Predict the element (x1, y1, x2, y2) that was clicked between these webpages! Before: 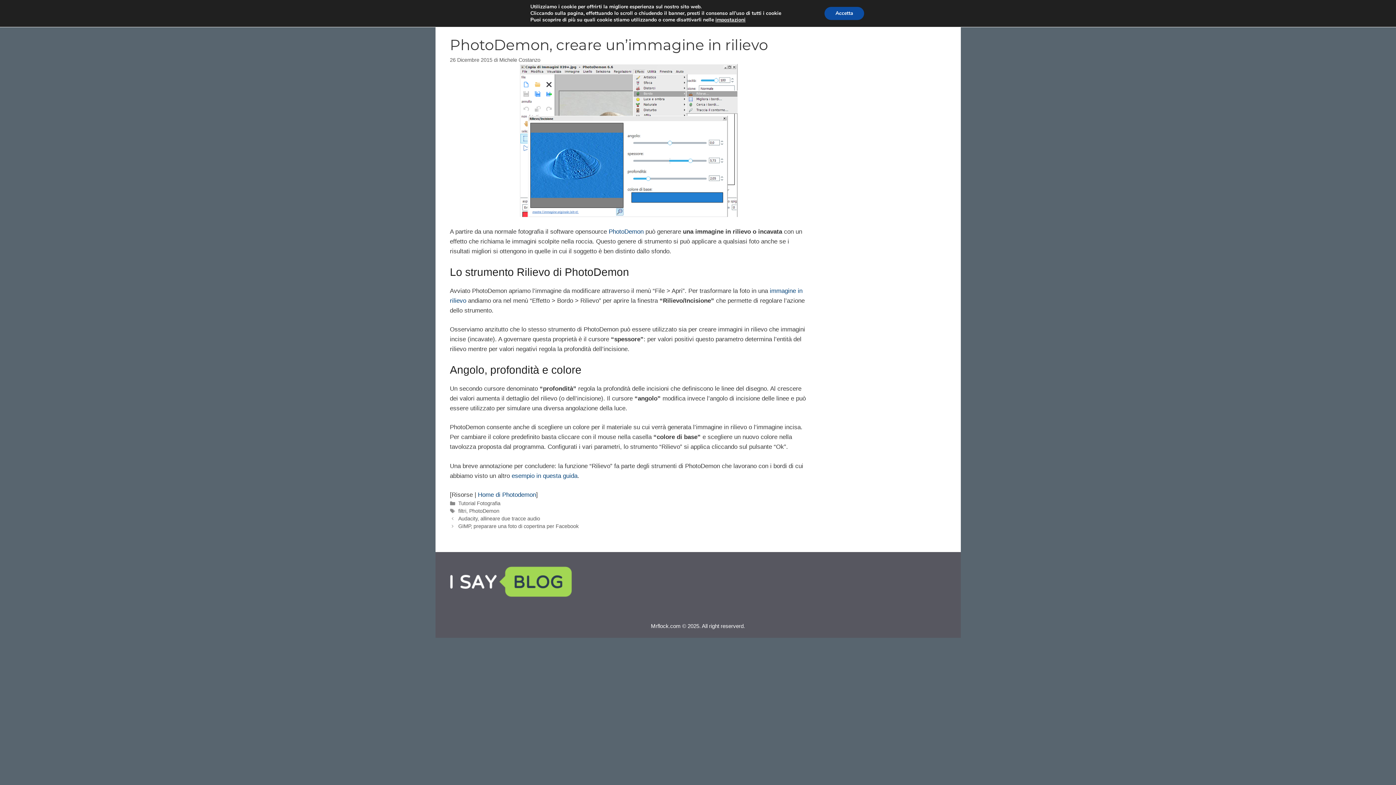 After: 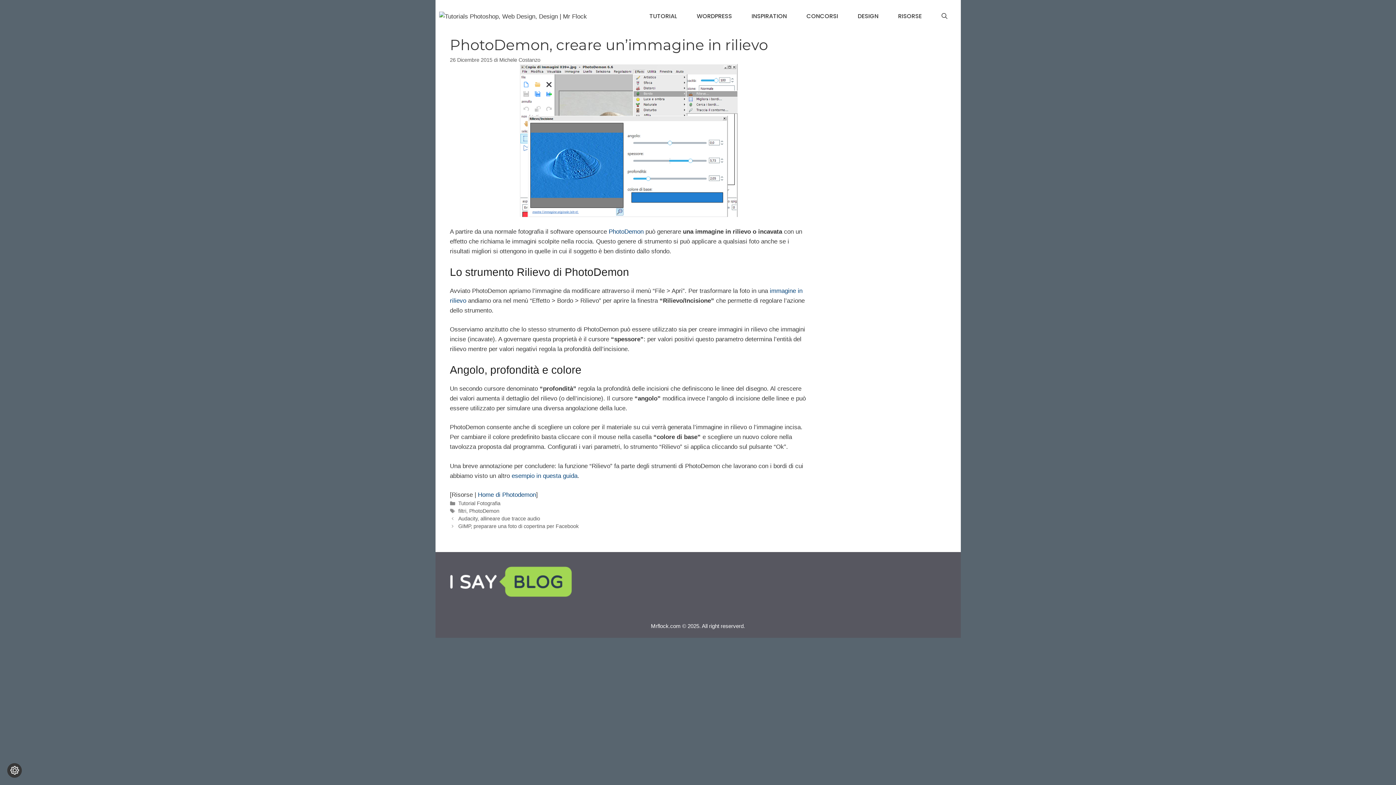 Action: label: Accetta bbox: (824, 6, 864, 20)